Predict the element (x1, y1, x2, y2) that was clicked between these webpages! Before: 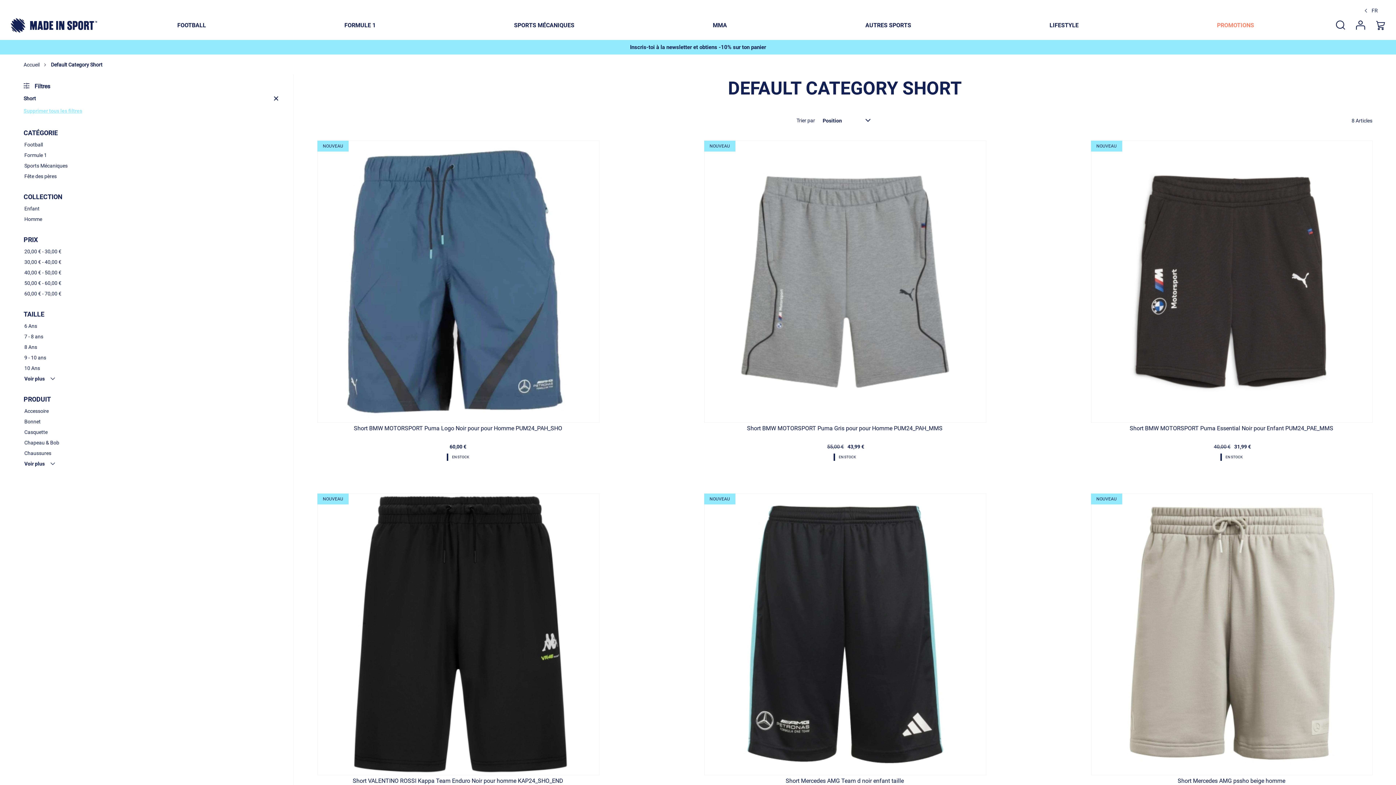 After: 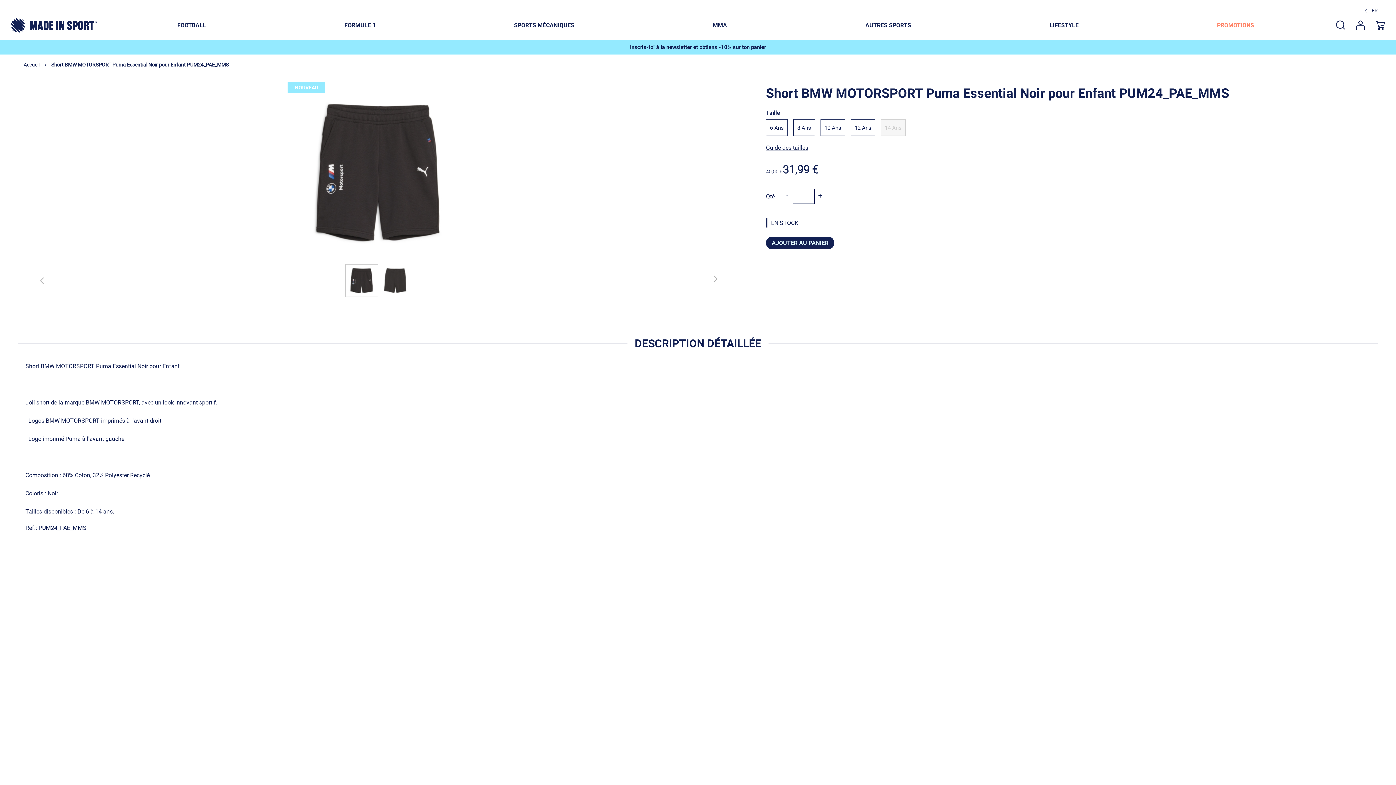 Action: bbox: (1130, 424, 1333, 431) label: Short BMW MOTORSPORT Puma Essential Noir pour Enfant PUM24_PAE_MMS